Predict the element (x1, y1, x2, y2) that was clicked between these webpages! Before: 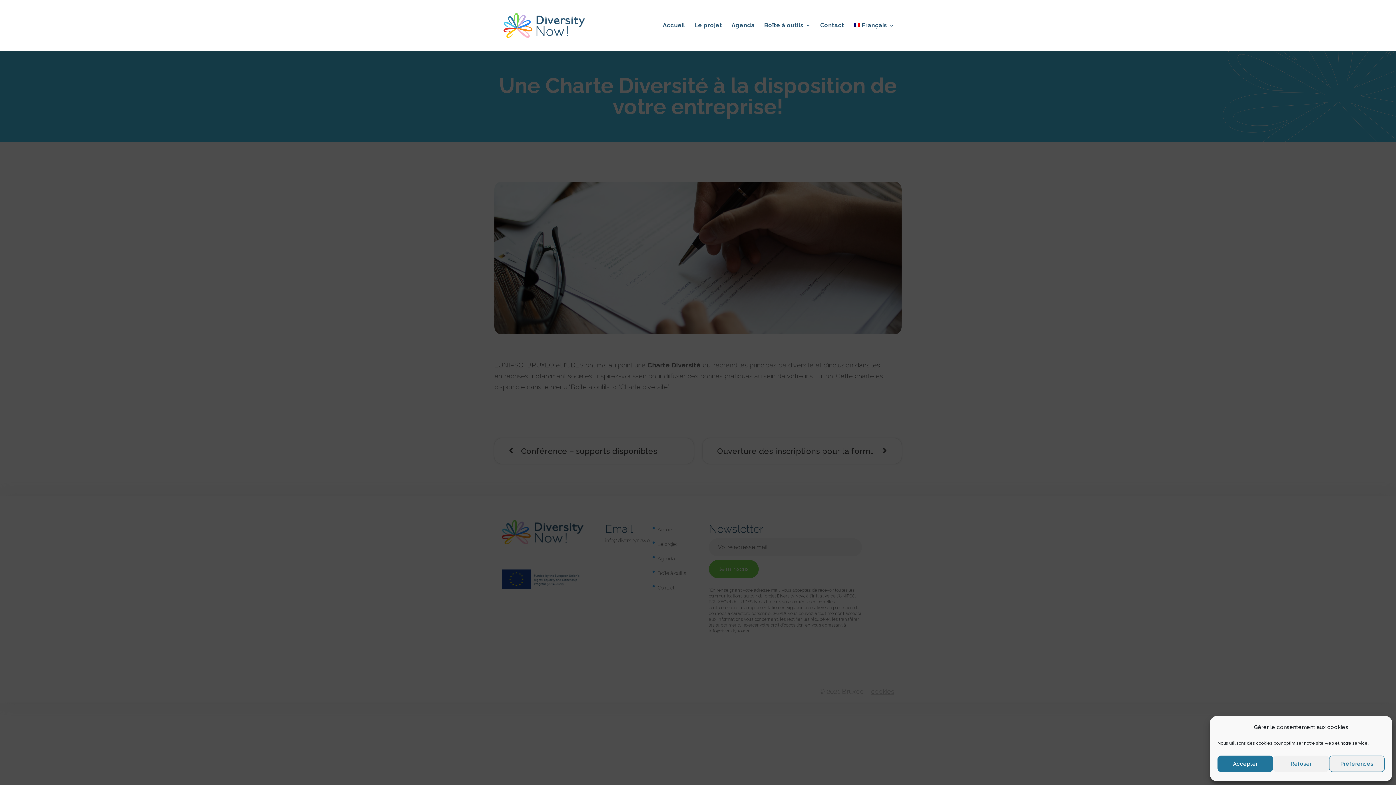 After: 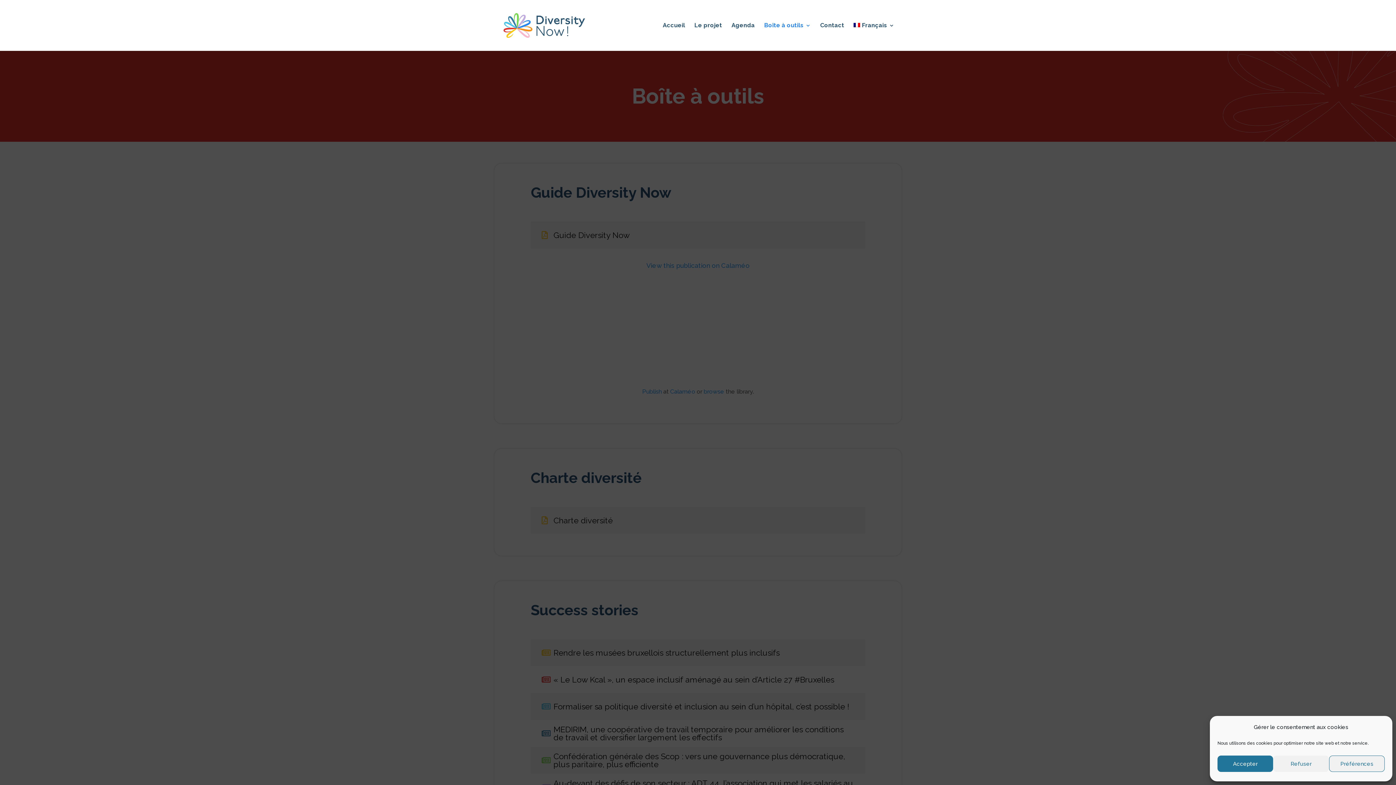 Action: label: Boîte à outils bbox: (764, 22, 810, 50)